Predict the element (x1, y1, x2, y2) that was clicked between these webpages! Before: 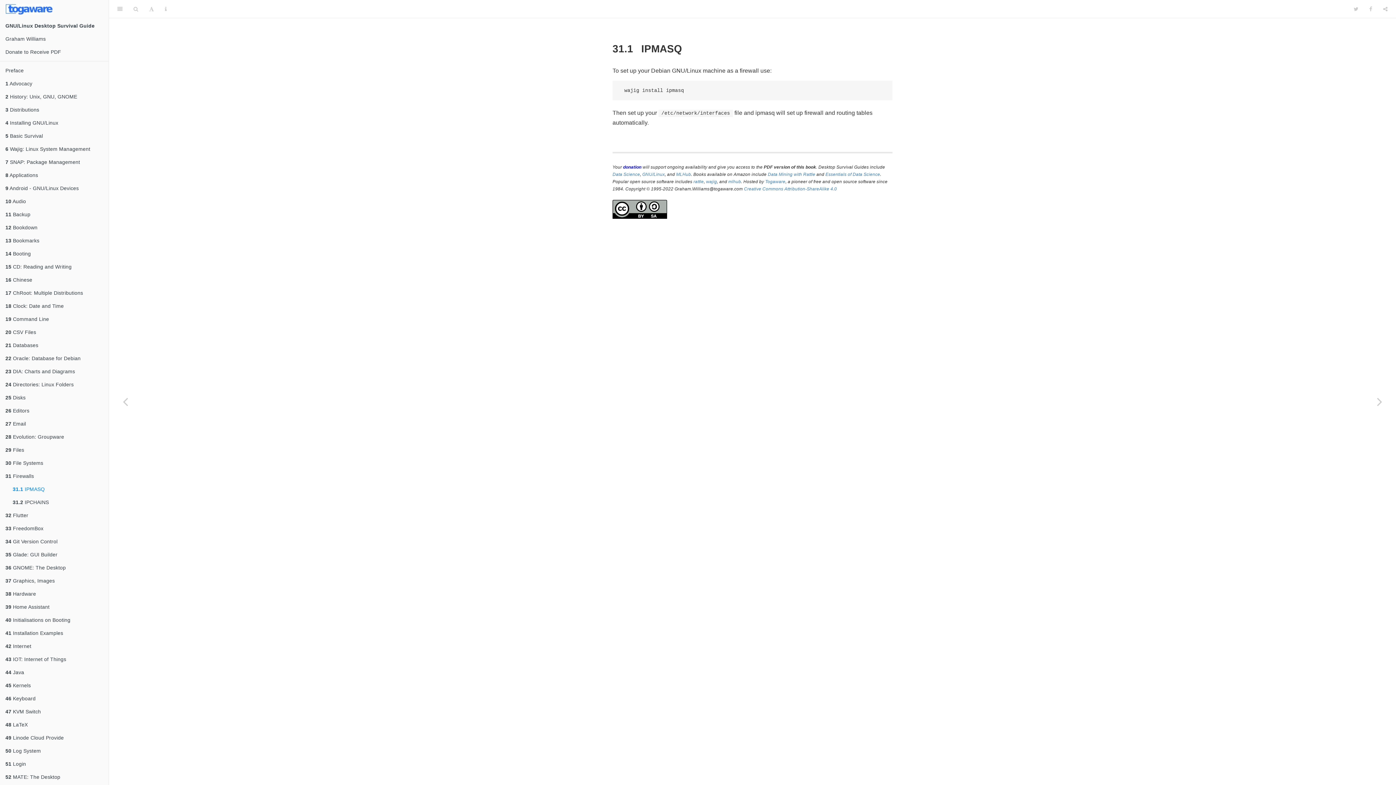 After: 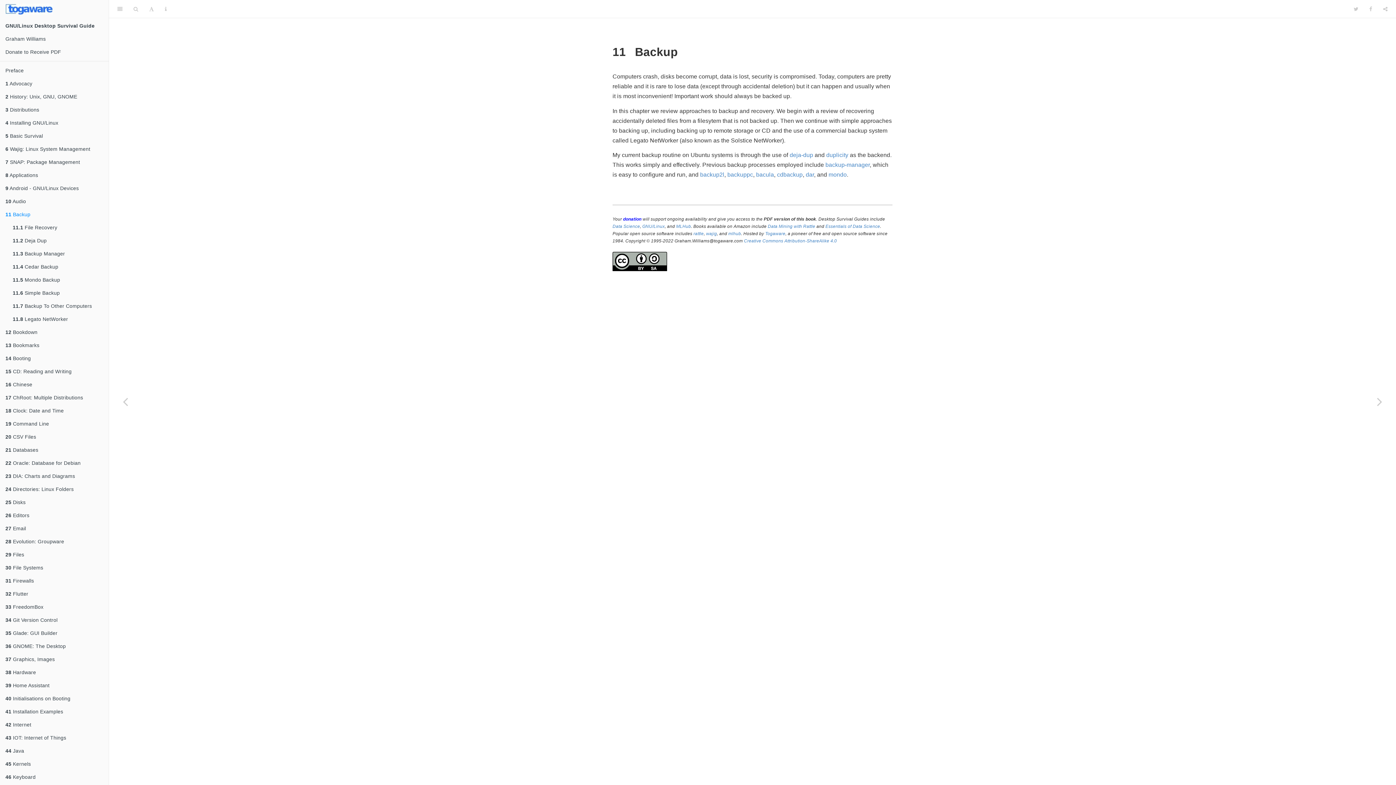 Action: bbox: (0, 208, 108, 221) label: 11 Backup